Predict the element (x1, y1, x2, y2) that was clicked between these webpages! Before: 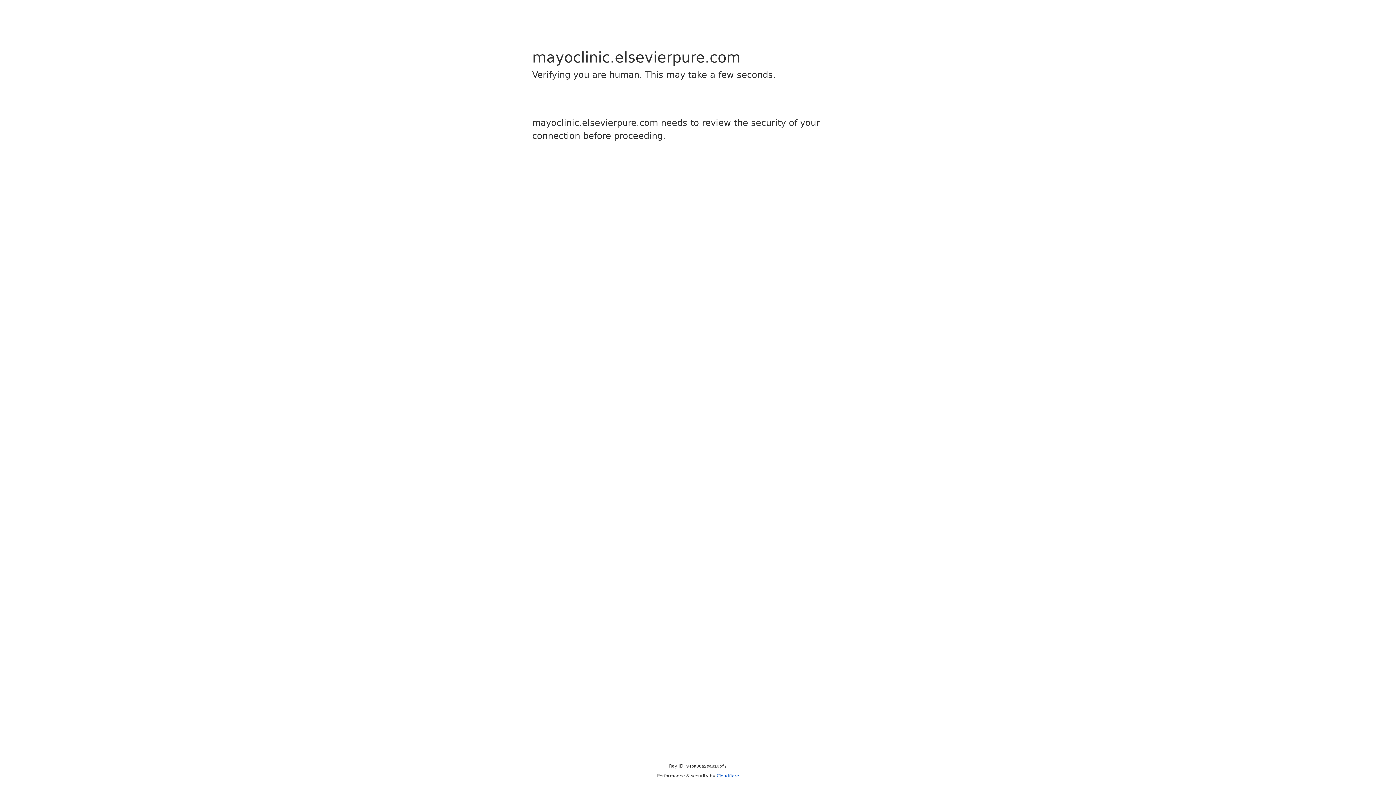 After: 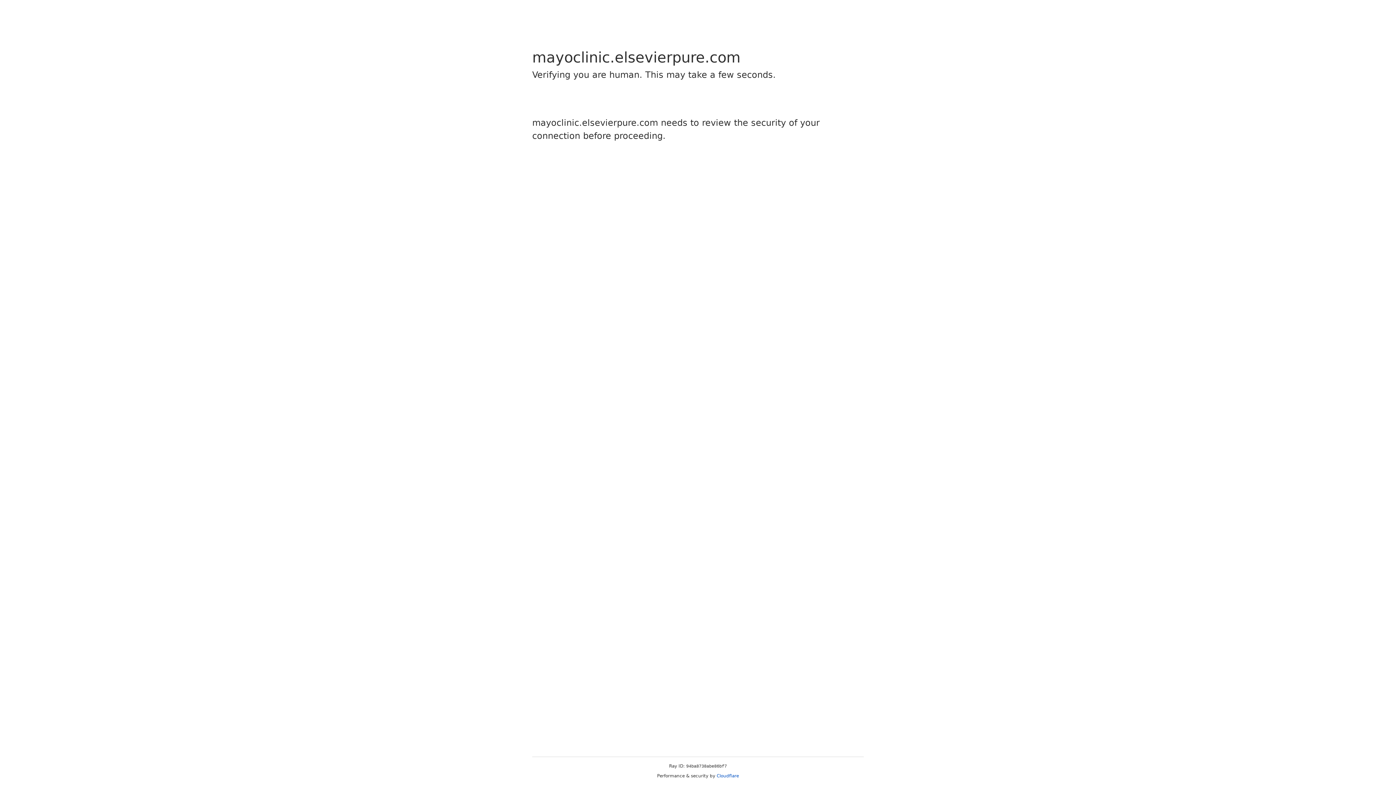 Action: label: Cloudflare bbox: (716, 773, 739, 778)